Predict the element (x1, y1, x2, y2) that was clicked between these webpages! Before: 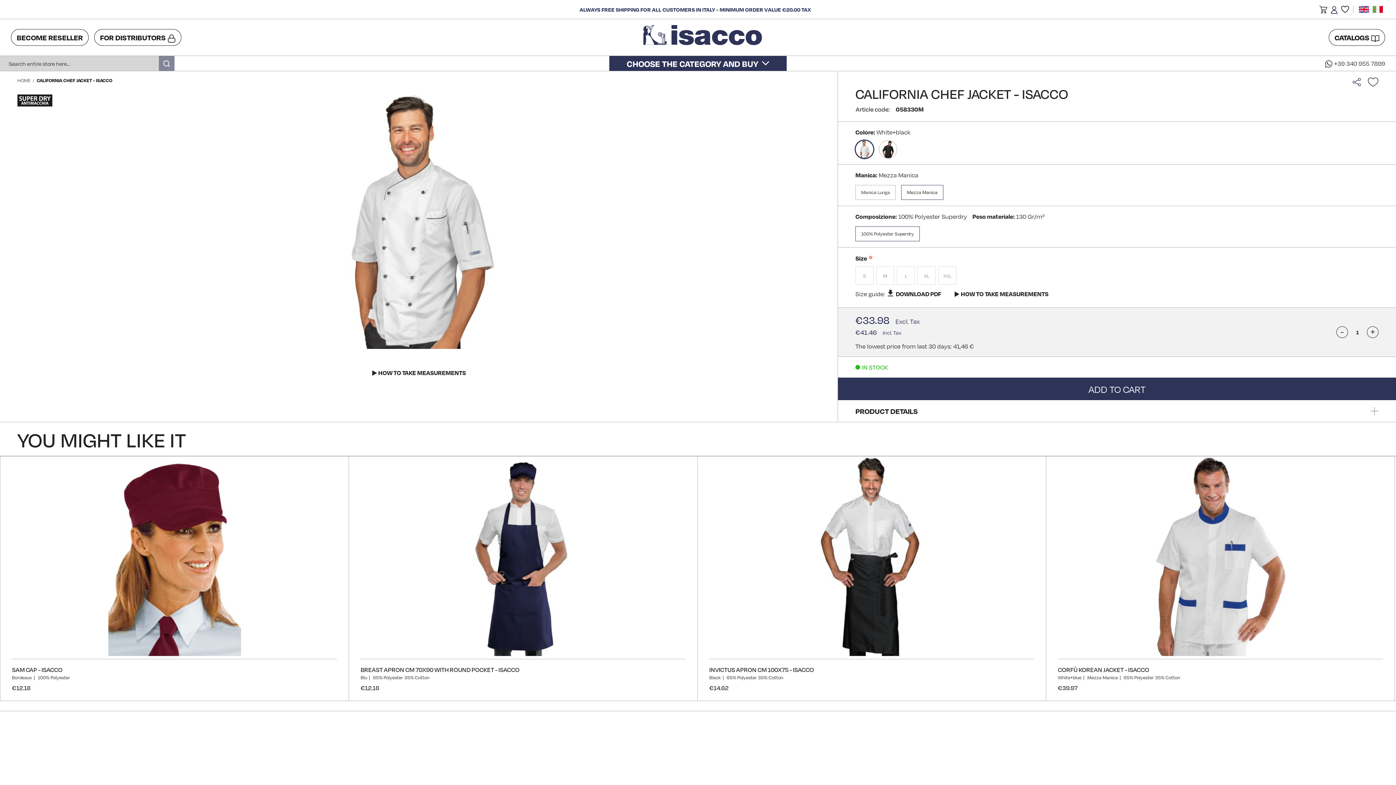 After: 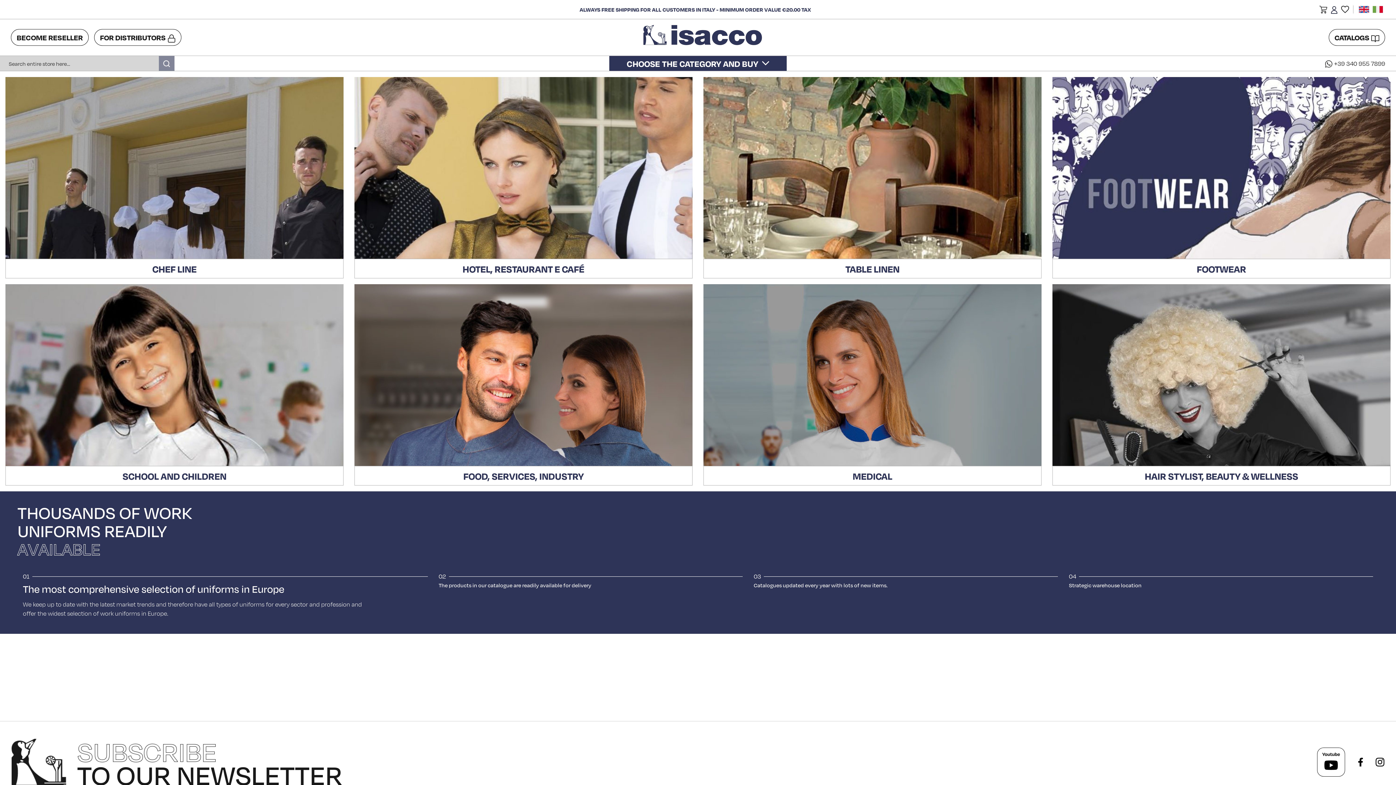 Action: bbox: (17, 77, 30, 83) label: HOME